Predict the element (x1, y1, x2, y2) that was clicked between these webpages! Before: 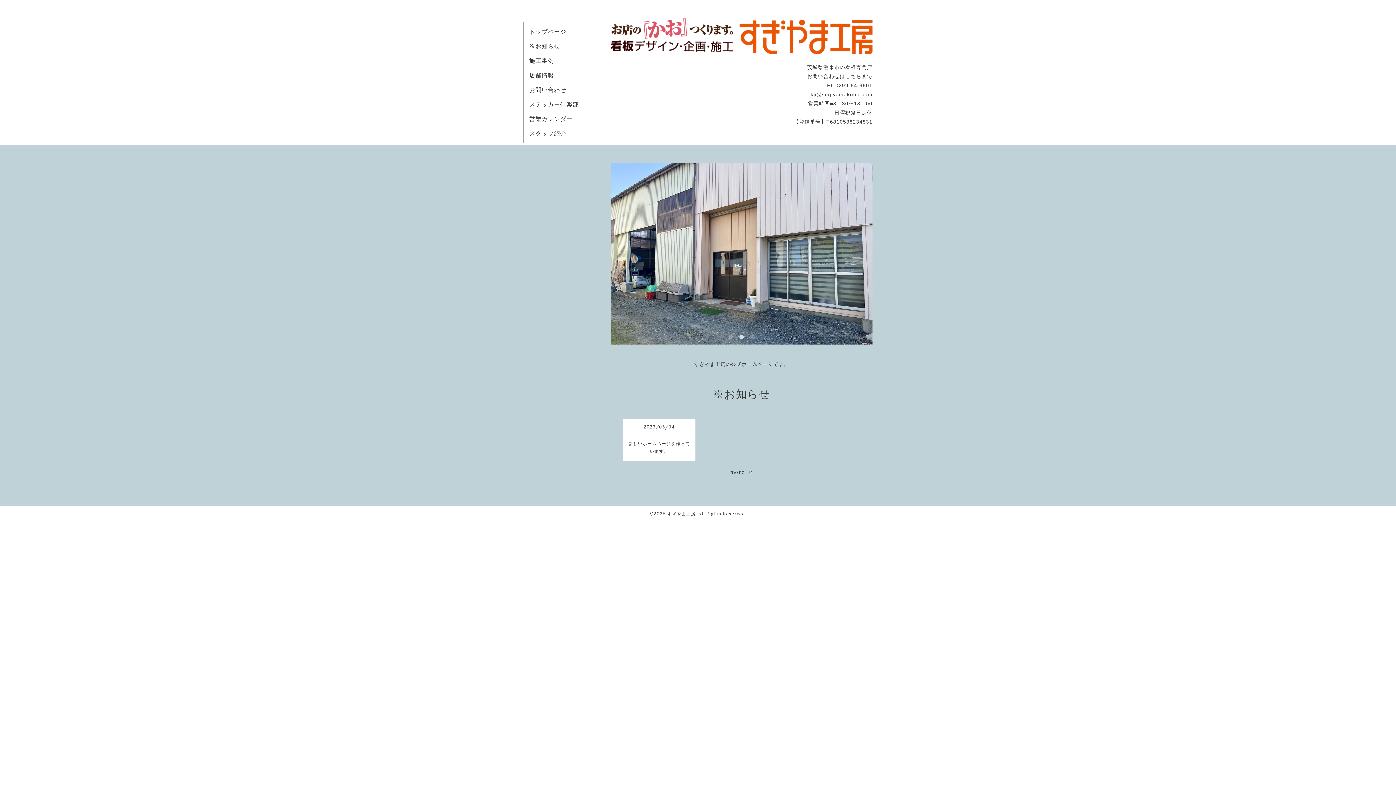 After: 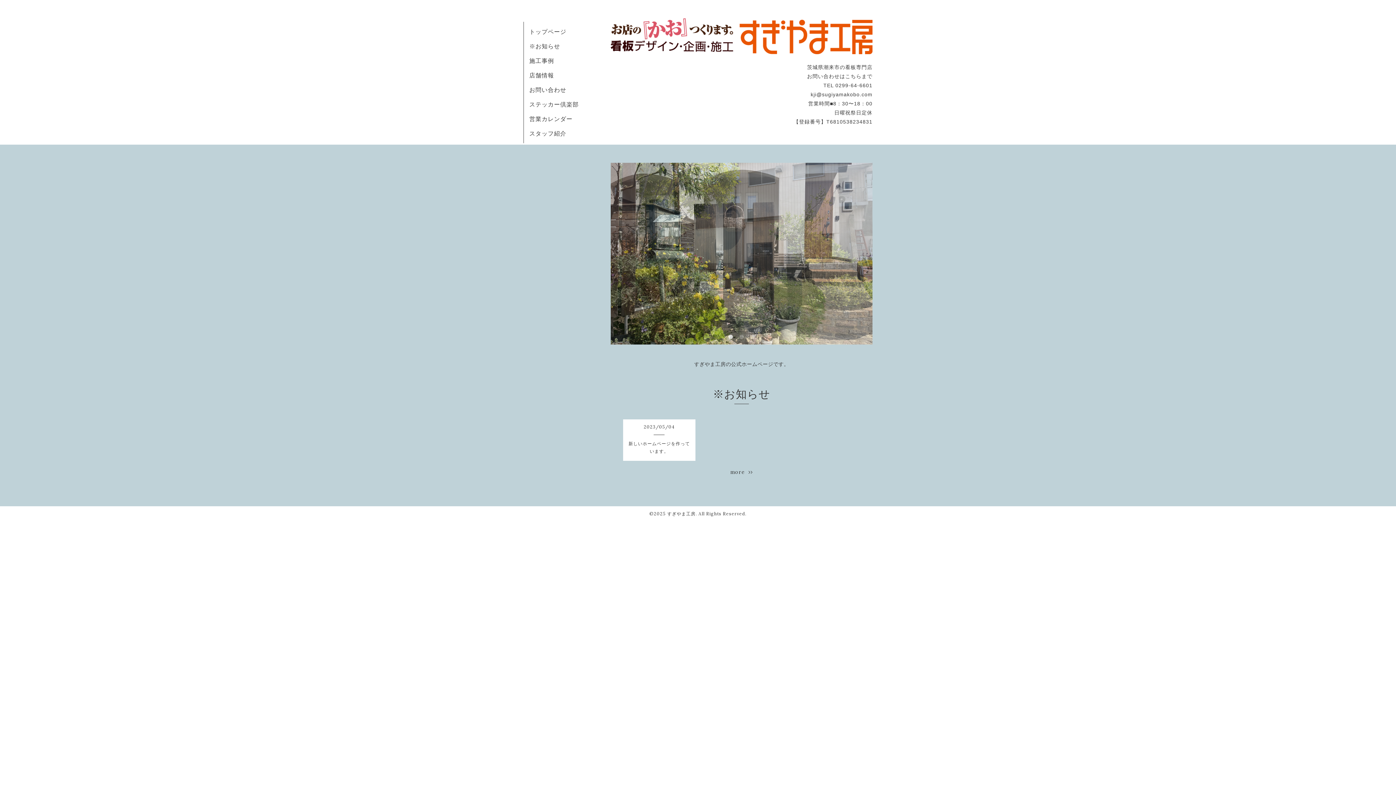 Action: label: 1 bbox: (727, 333, 734, 341)